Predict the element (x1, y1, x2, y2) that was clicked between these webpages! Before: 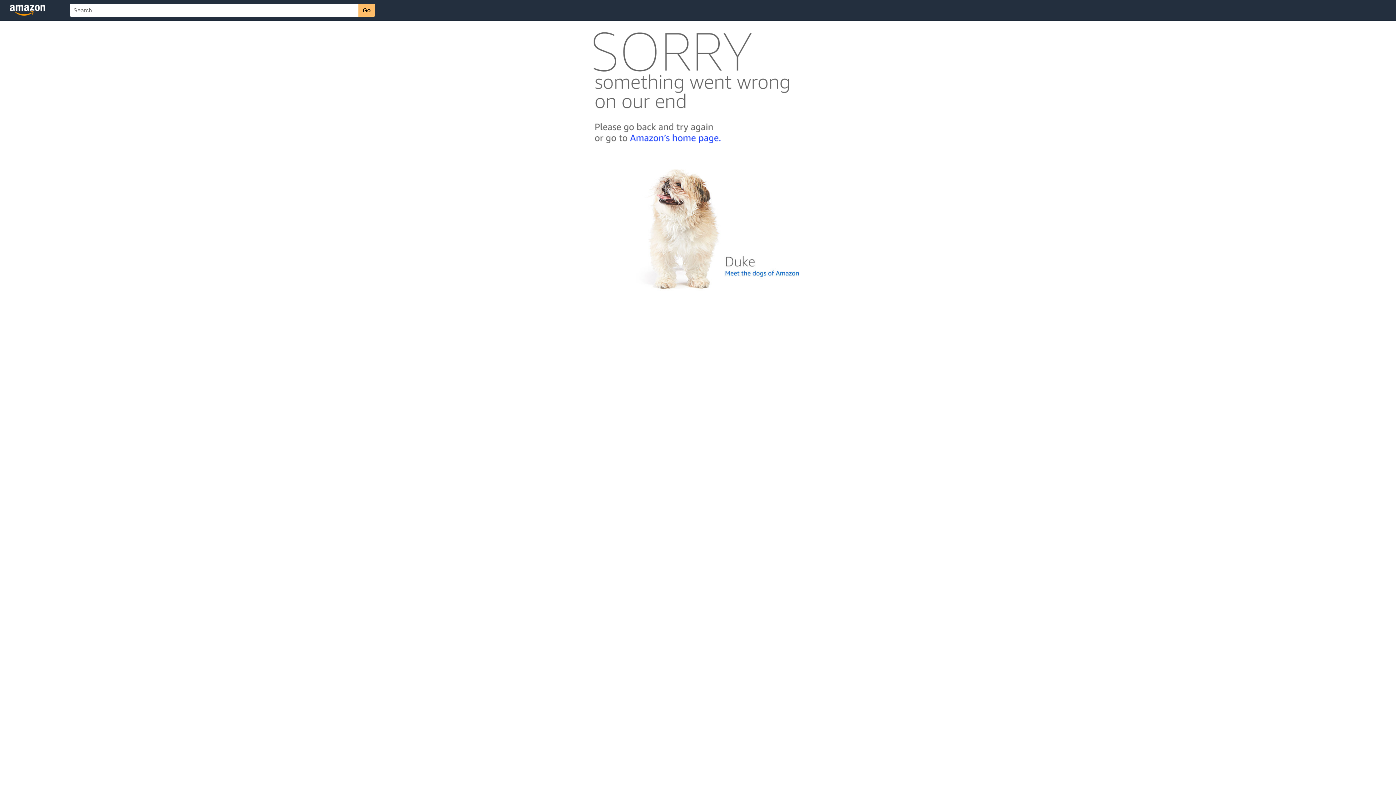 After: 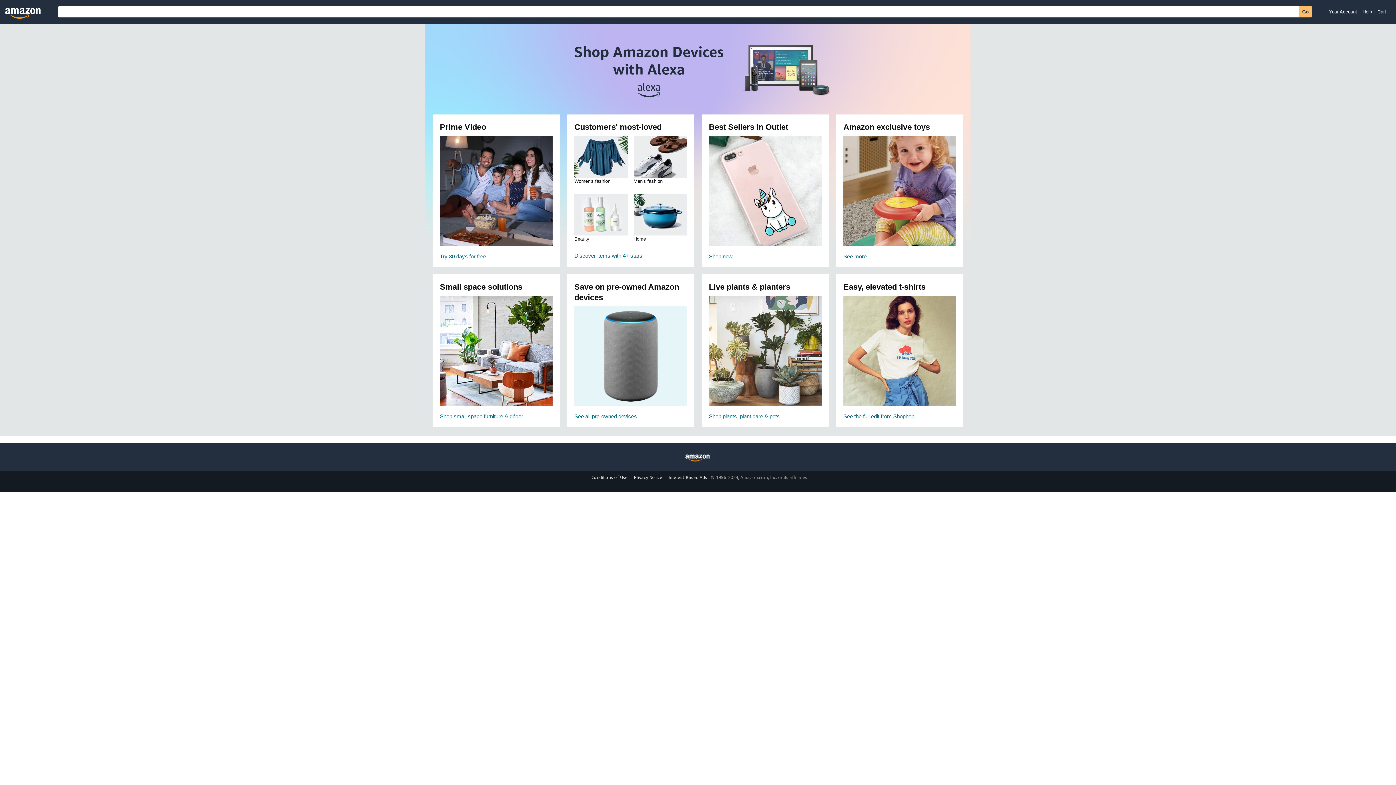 Action: bbox: (592, 142, 803, 148)